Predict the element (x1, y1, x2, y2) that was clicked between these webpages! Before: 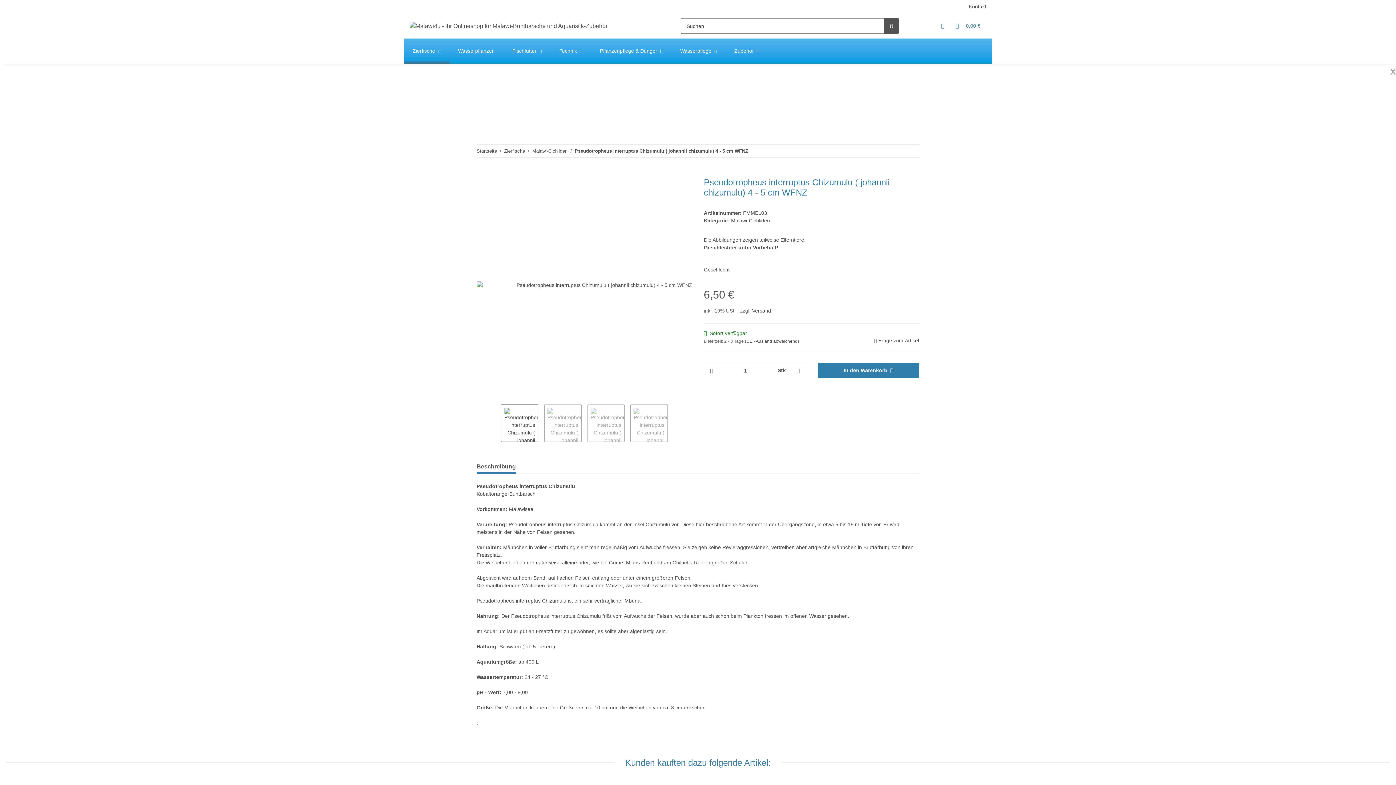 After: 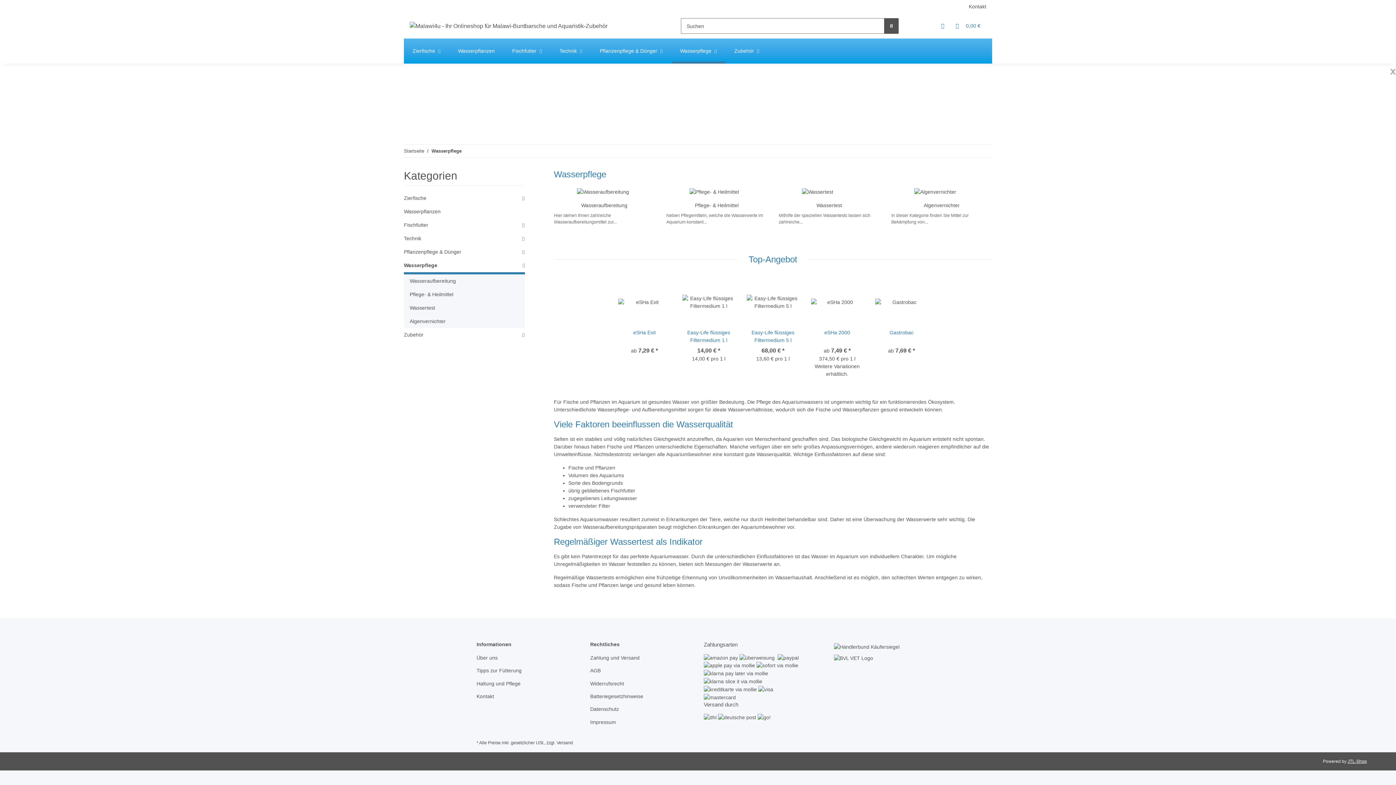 Action: bbox: (671, 38, 725, 63) label: Wasserpflege